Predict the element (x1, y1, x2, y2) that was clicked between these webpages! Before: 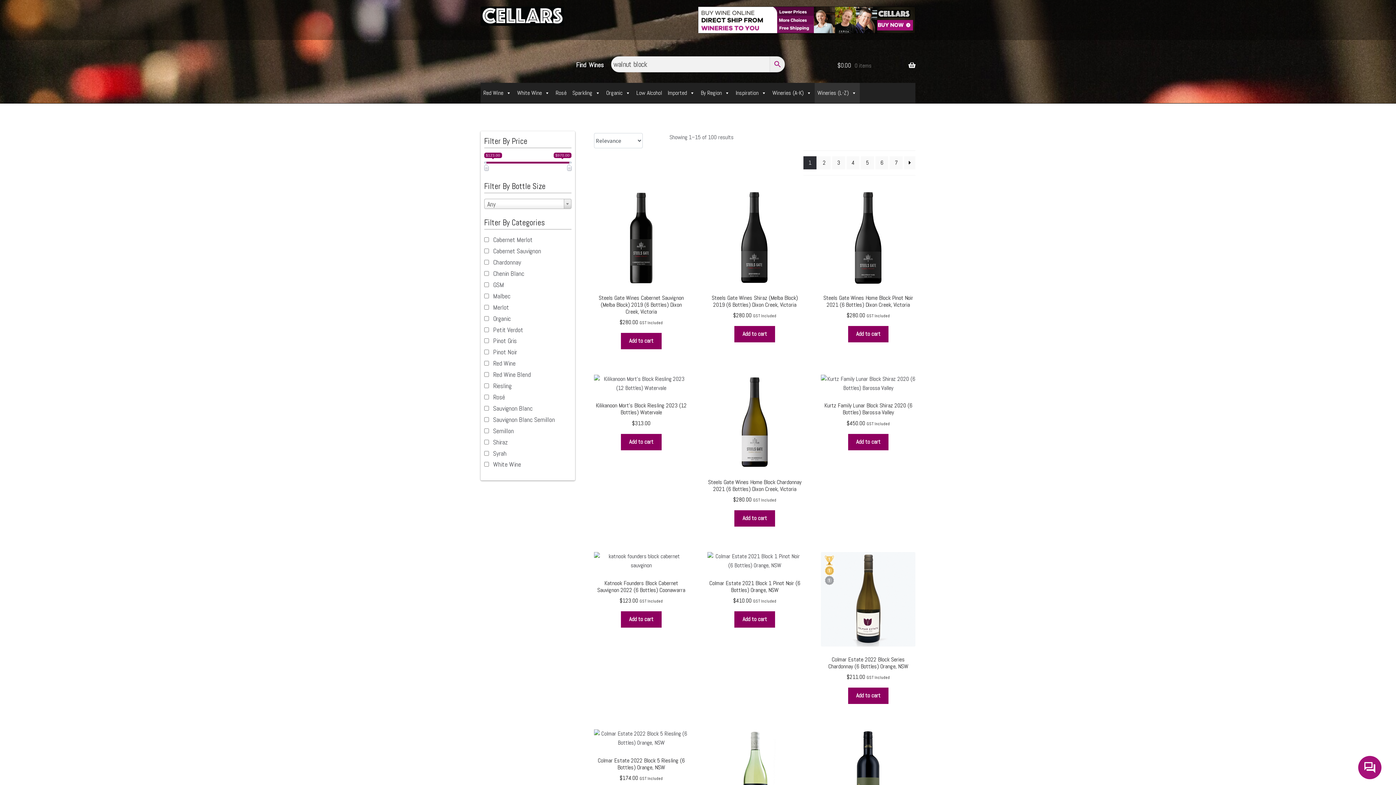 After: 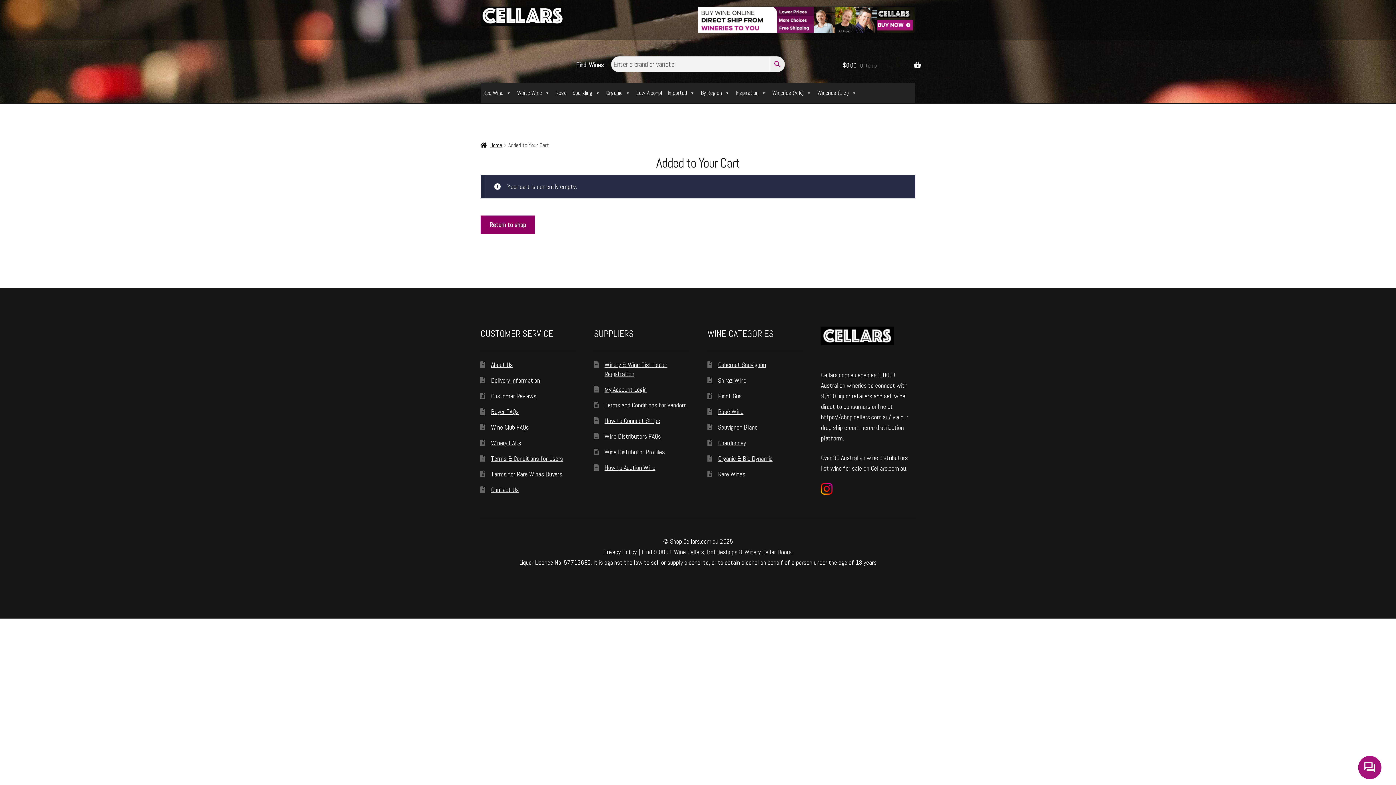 Action: bbox: (837, 56, 915, 74) label: $0.00 0 items